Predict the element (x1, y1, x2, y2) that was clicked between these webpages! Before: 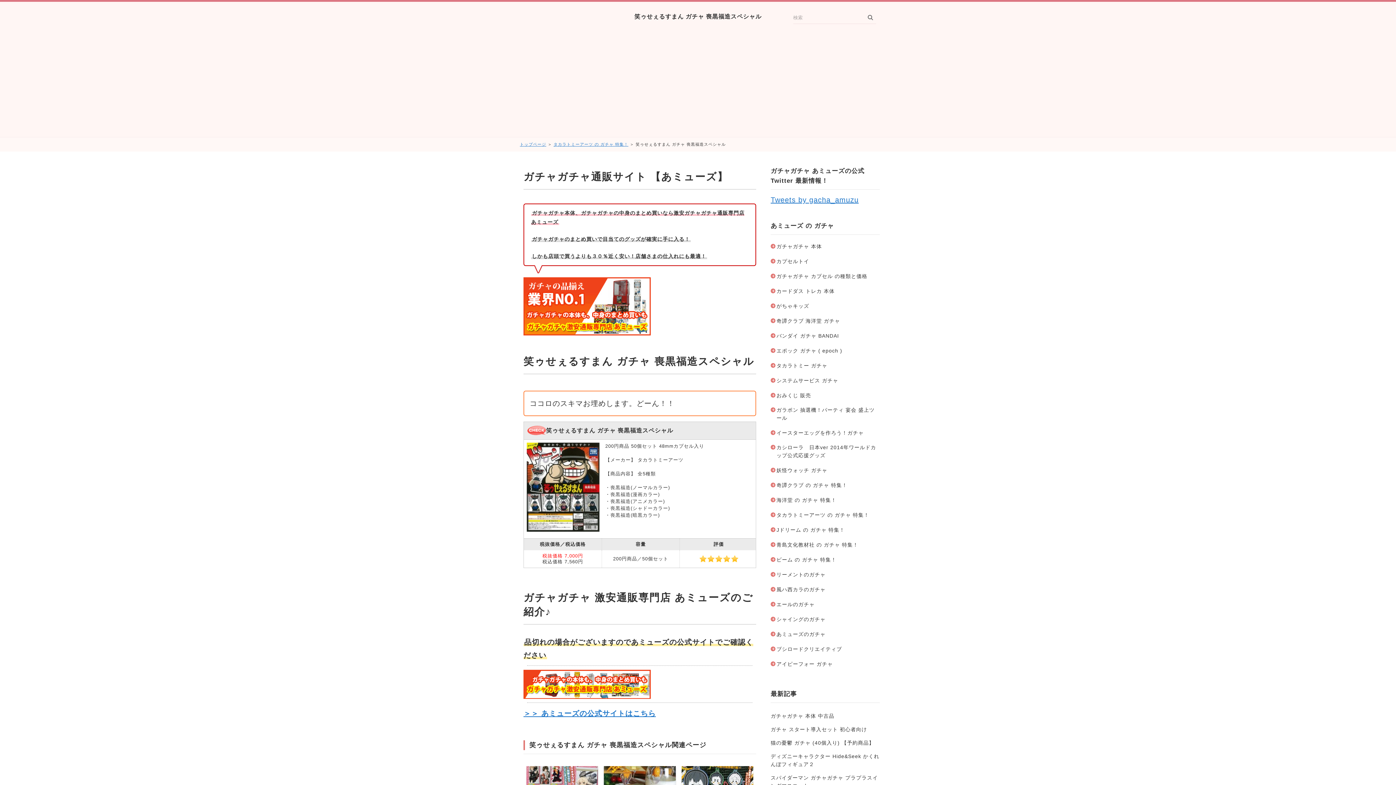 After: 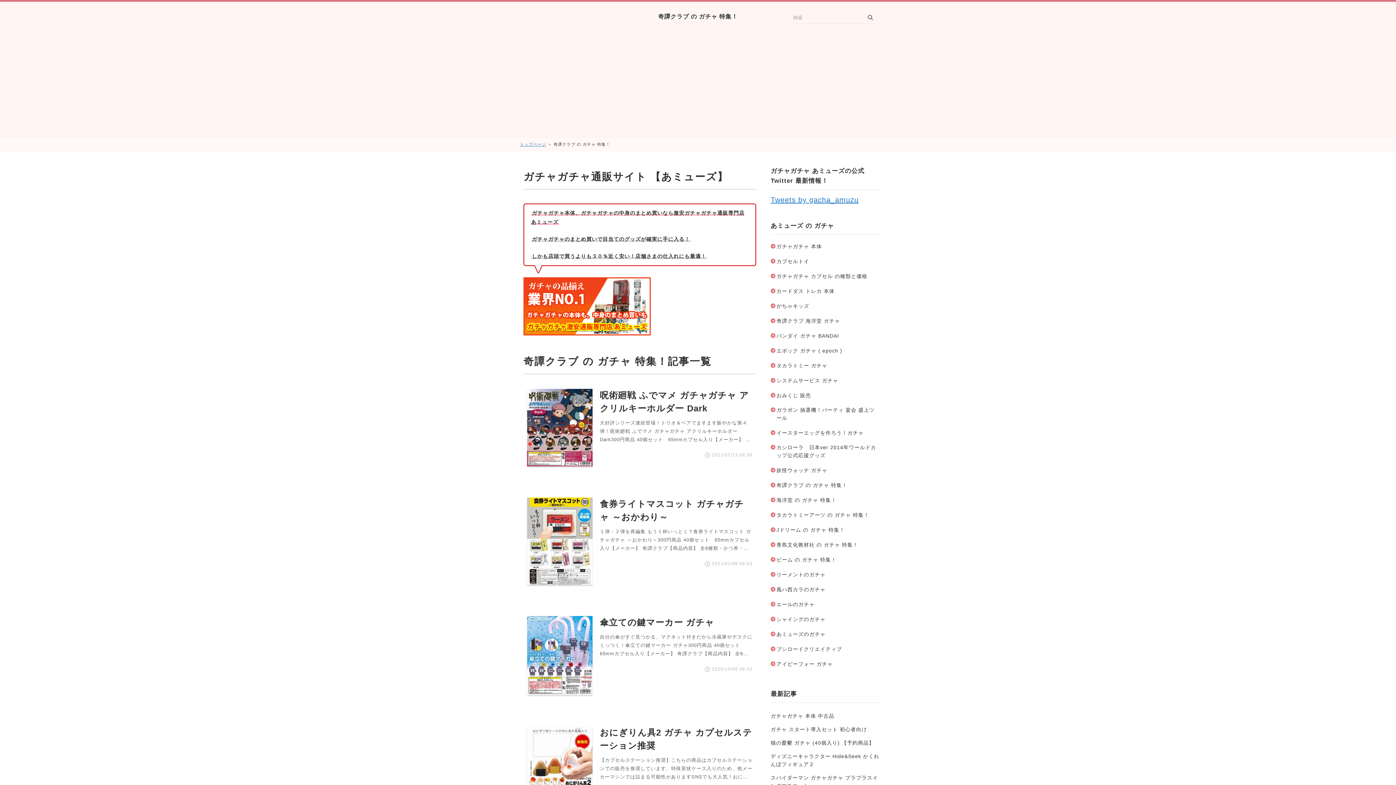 Action: label: 奇譚クラブ の ガチャ 特集！ bbox: (770, 481, 847, 489)